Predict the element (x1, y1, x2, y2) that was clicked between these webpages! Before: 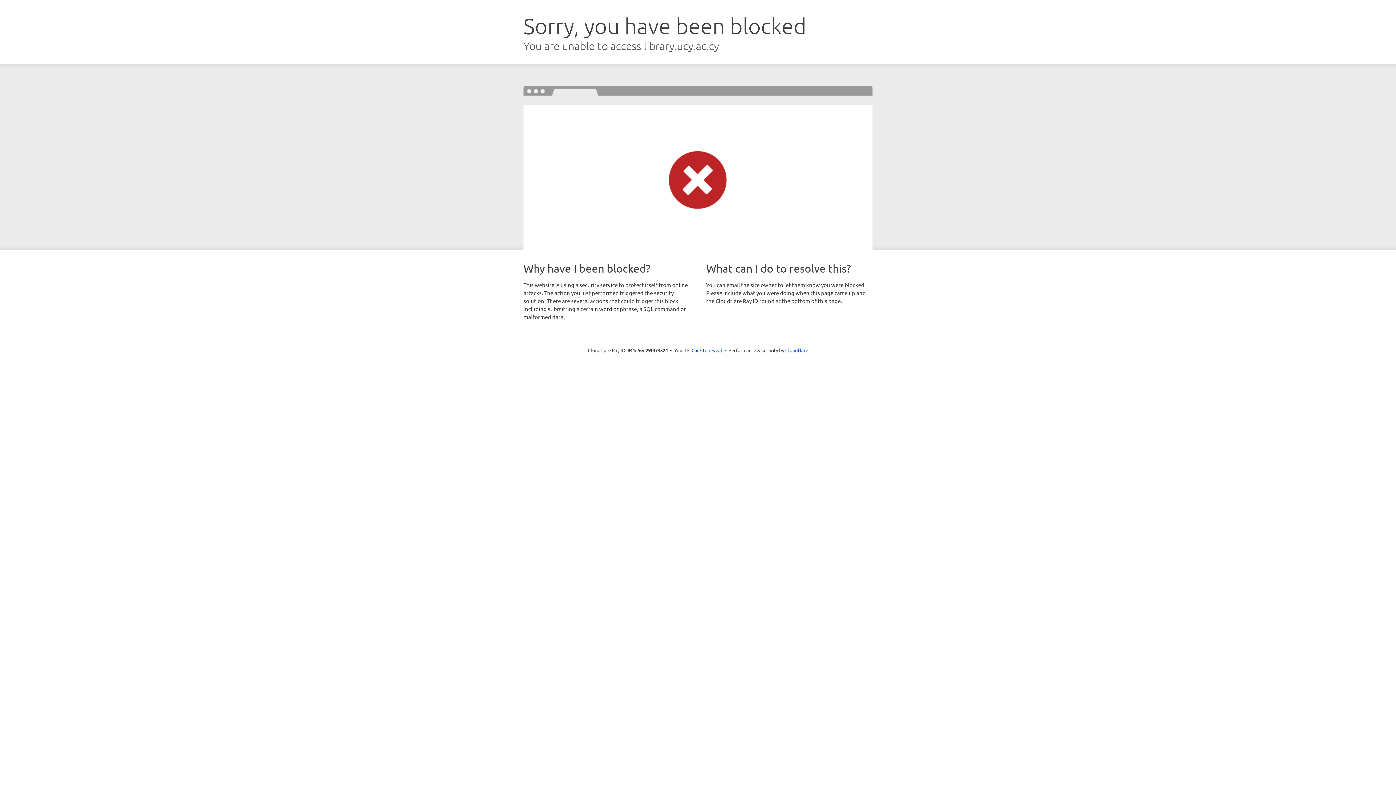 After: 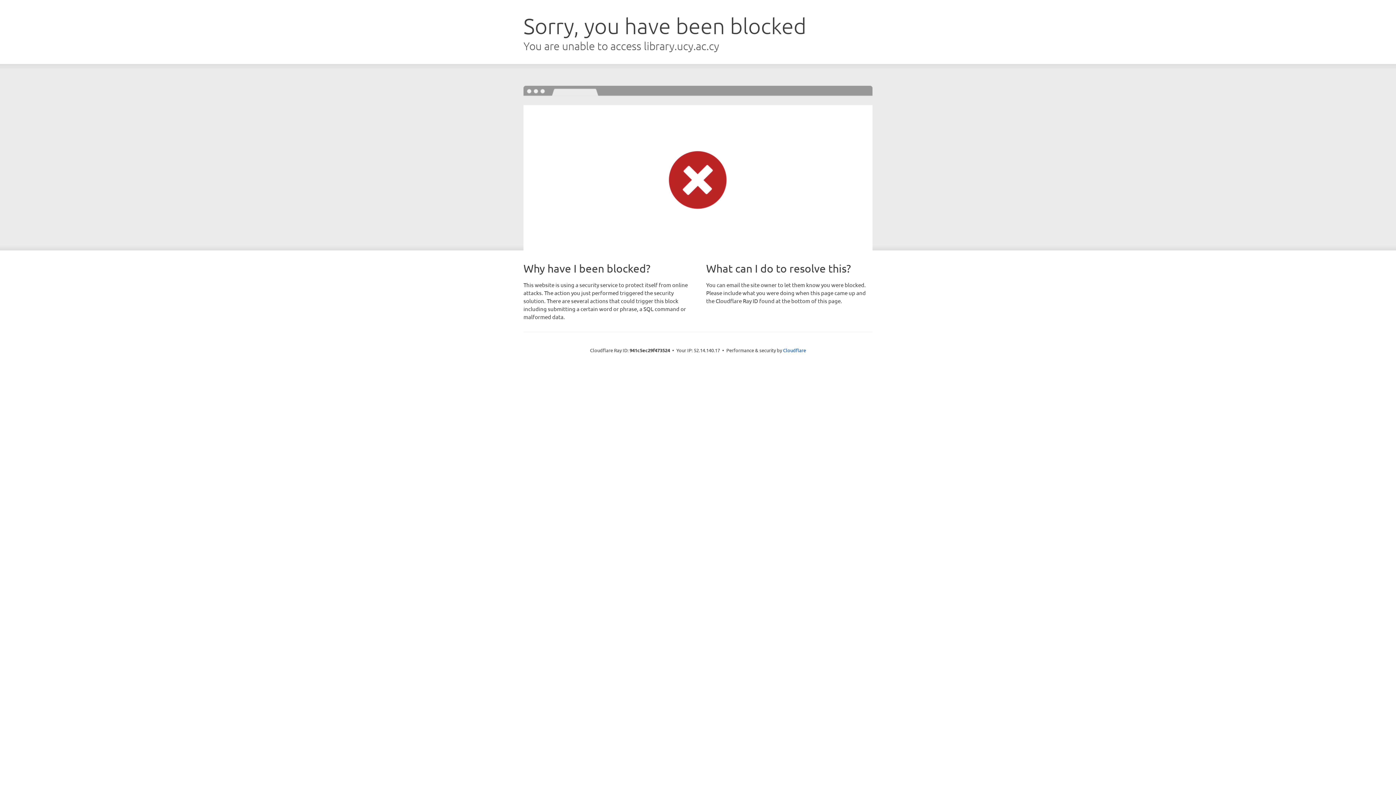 Action: label: Click to reveal bbox: (691, 346, 722, 353)